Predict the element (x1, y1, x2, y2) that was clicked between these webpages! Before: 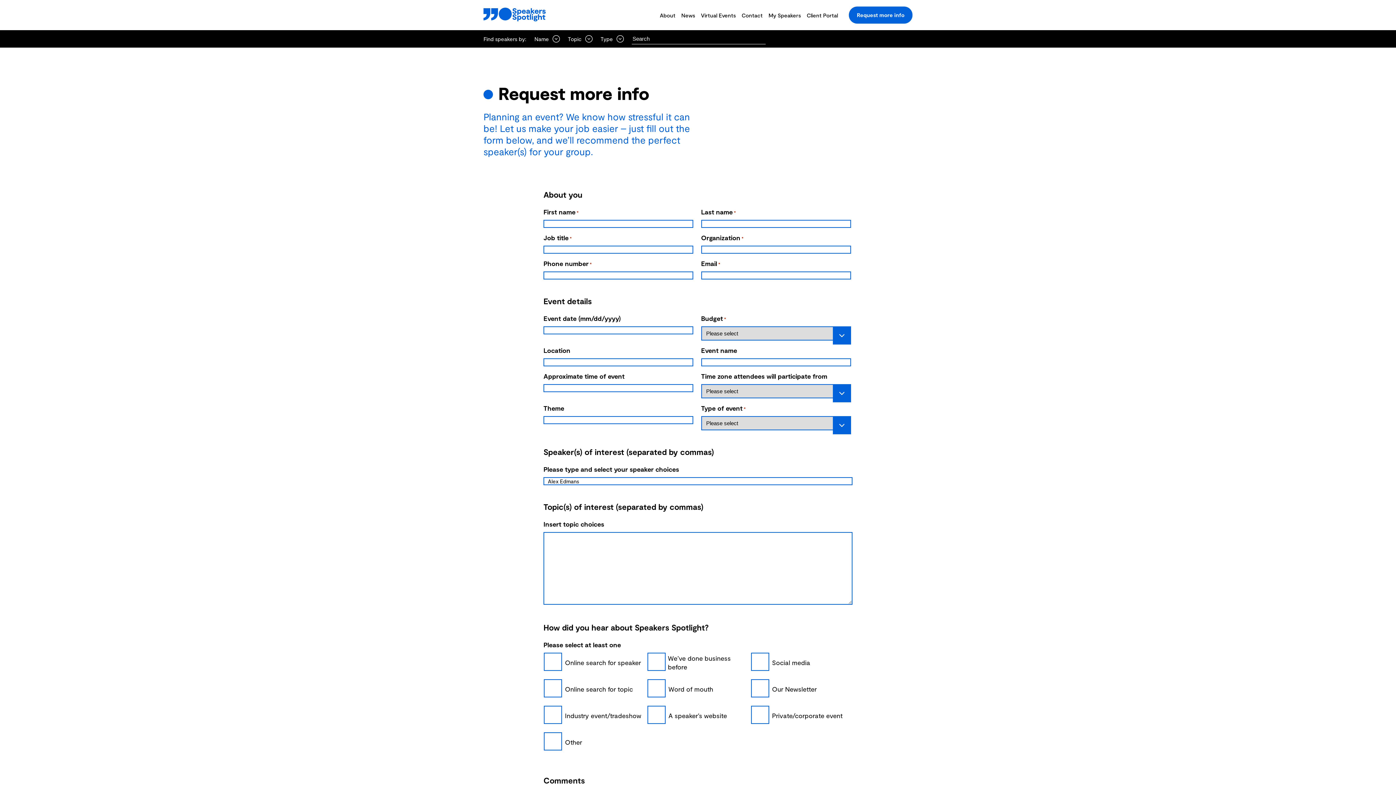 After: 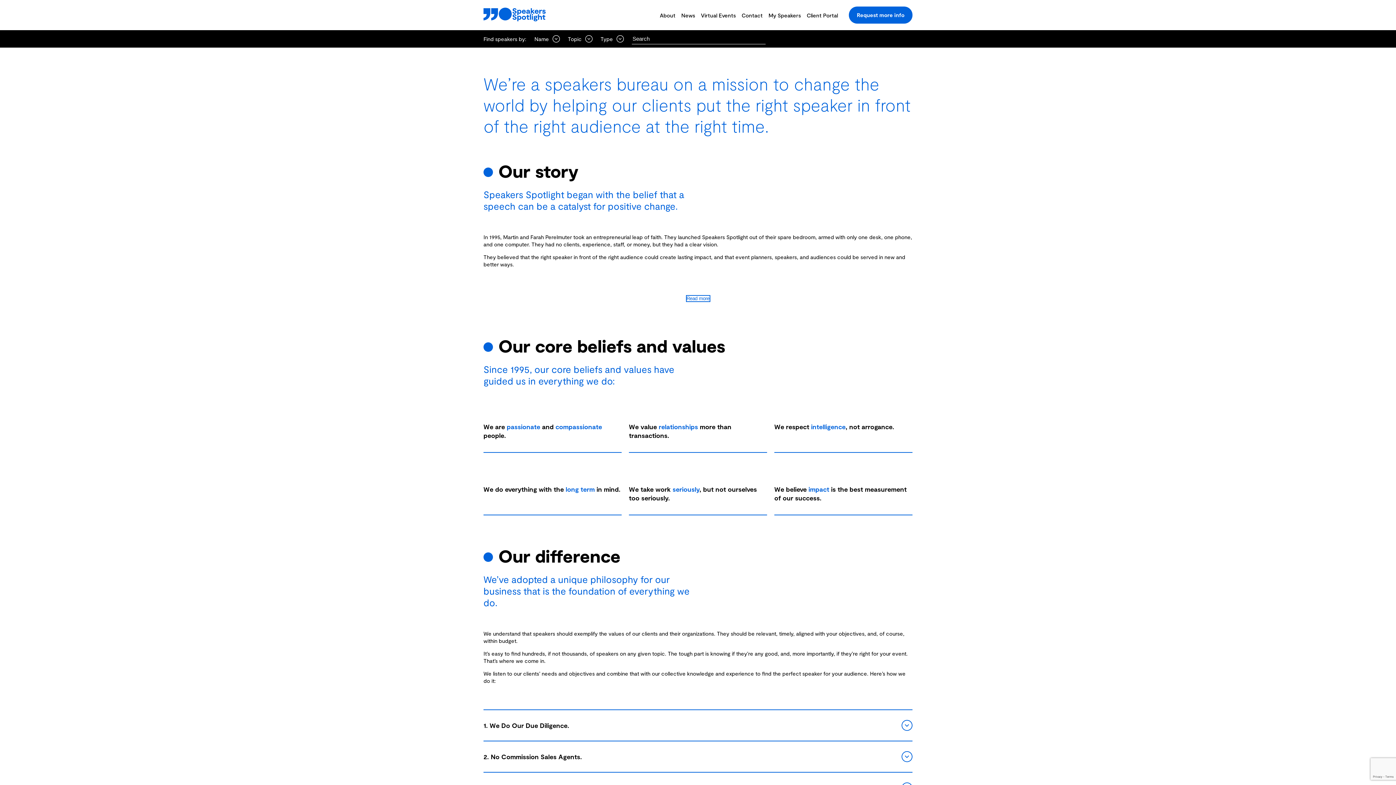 Action: bbox: (660, 6, 675, 23) label: About